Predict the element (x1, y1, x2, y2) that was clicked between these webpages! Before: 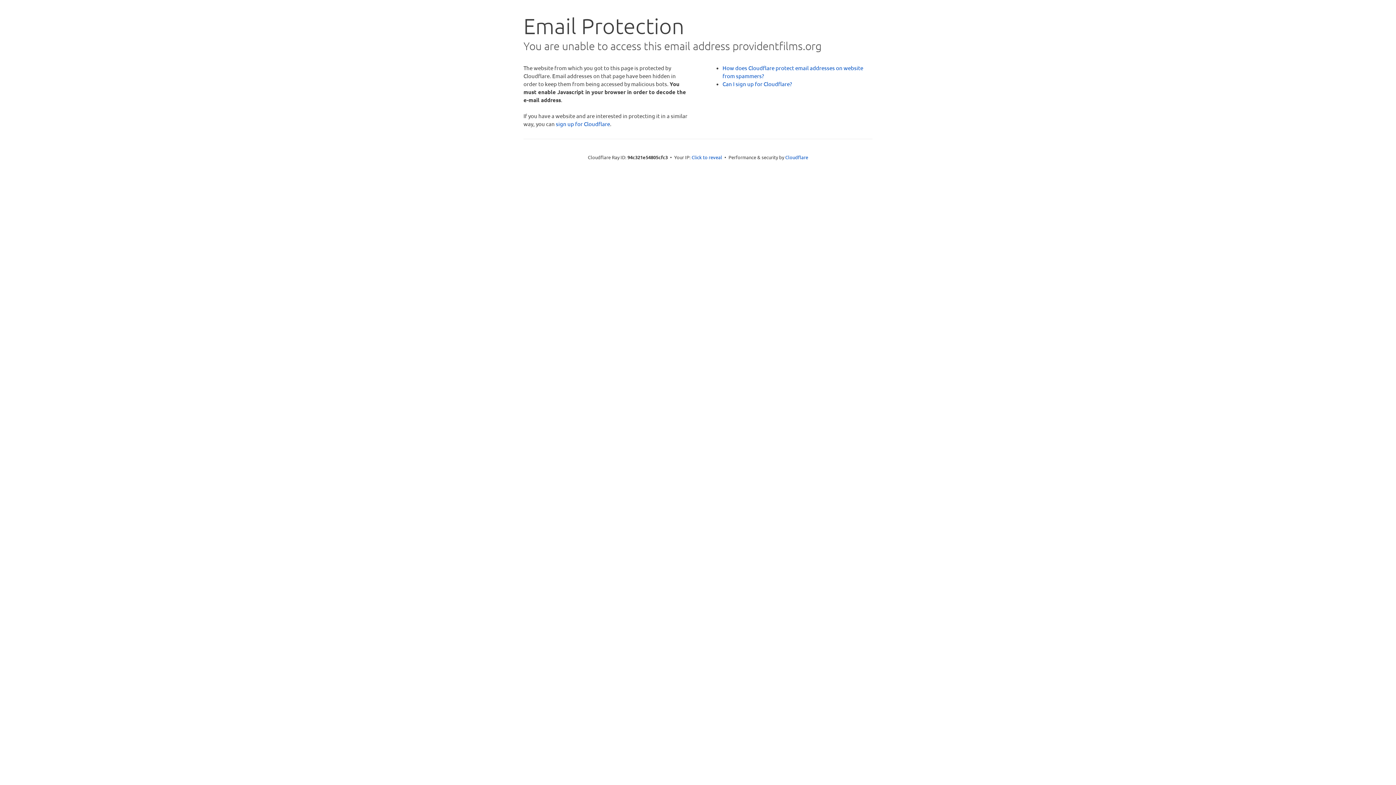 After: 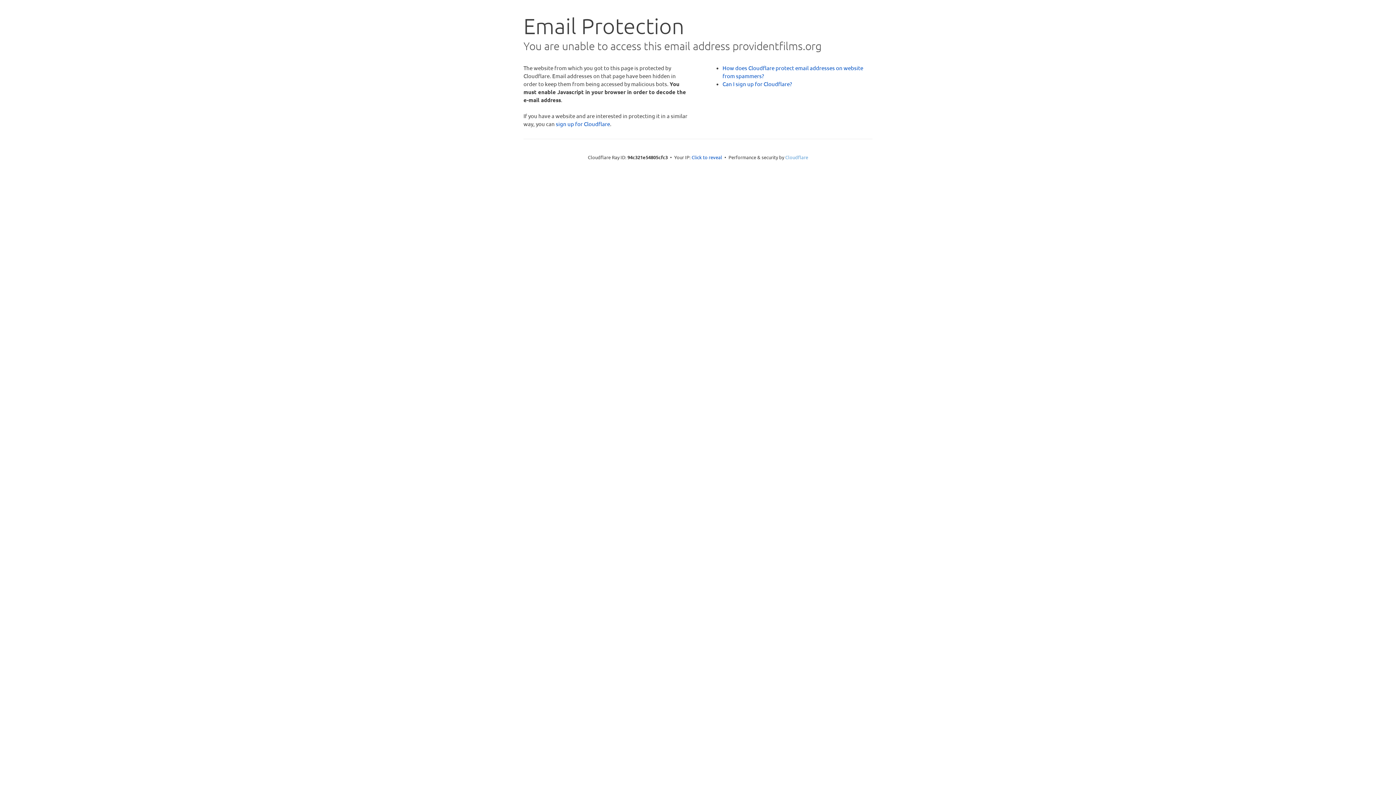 Action: label: Cloudflare bbox: (785, 154, 808, 160)